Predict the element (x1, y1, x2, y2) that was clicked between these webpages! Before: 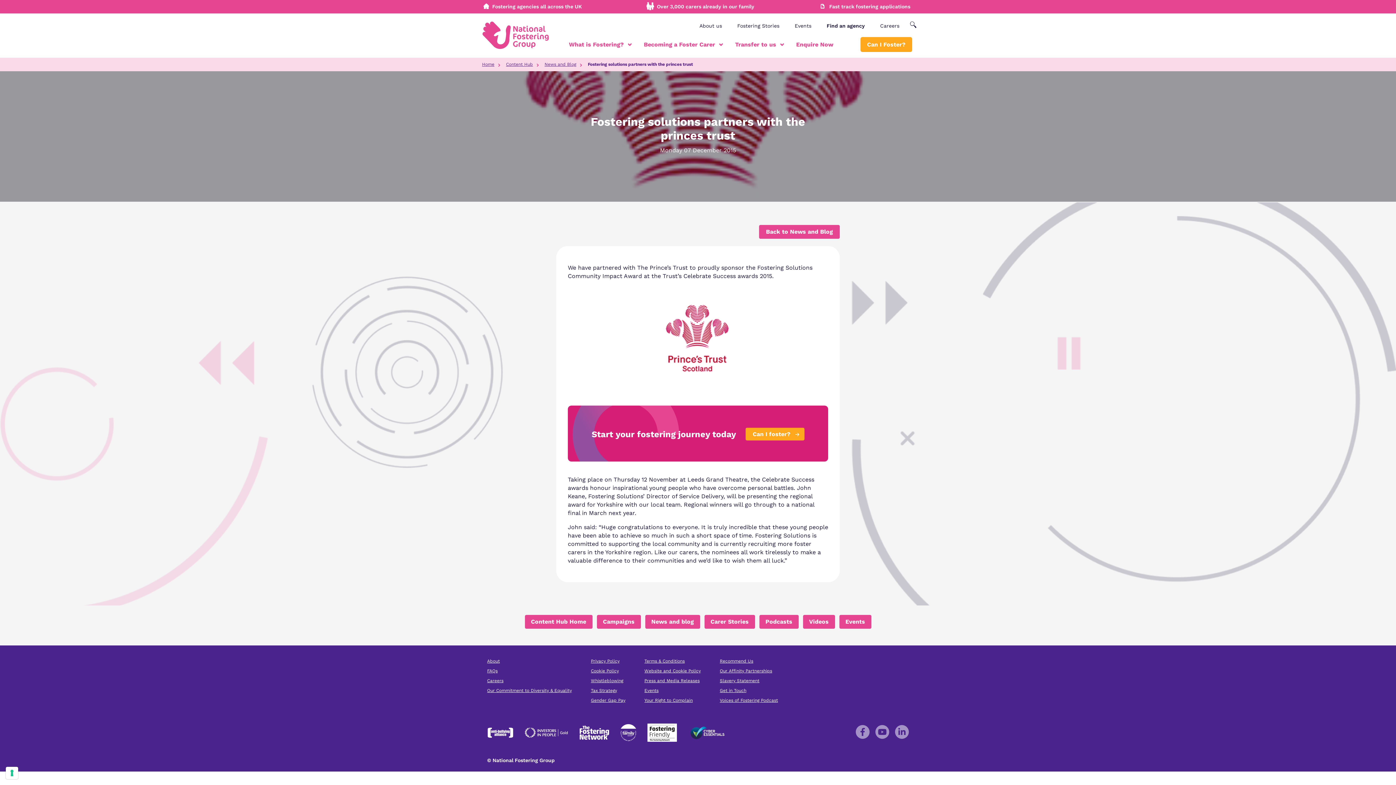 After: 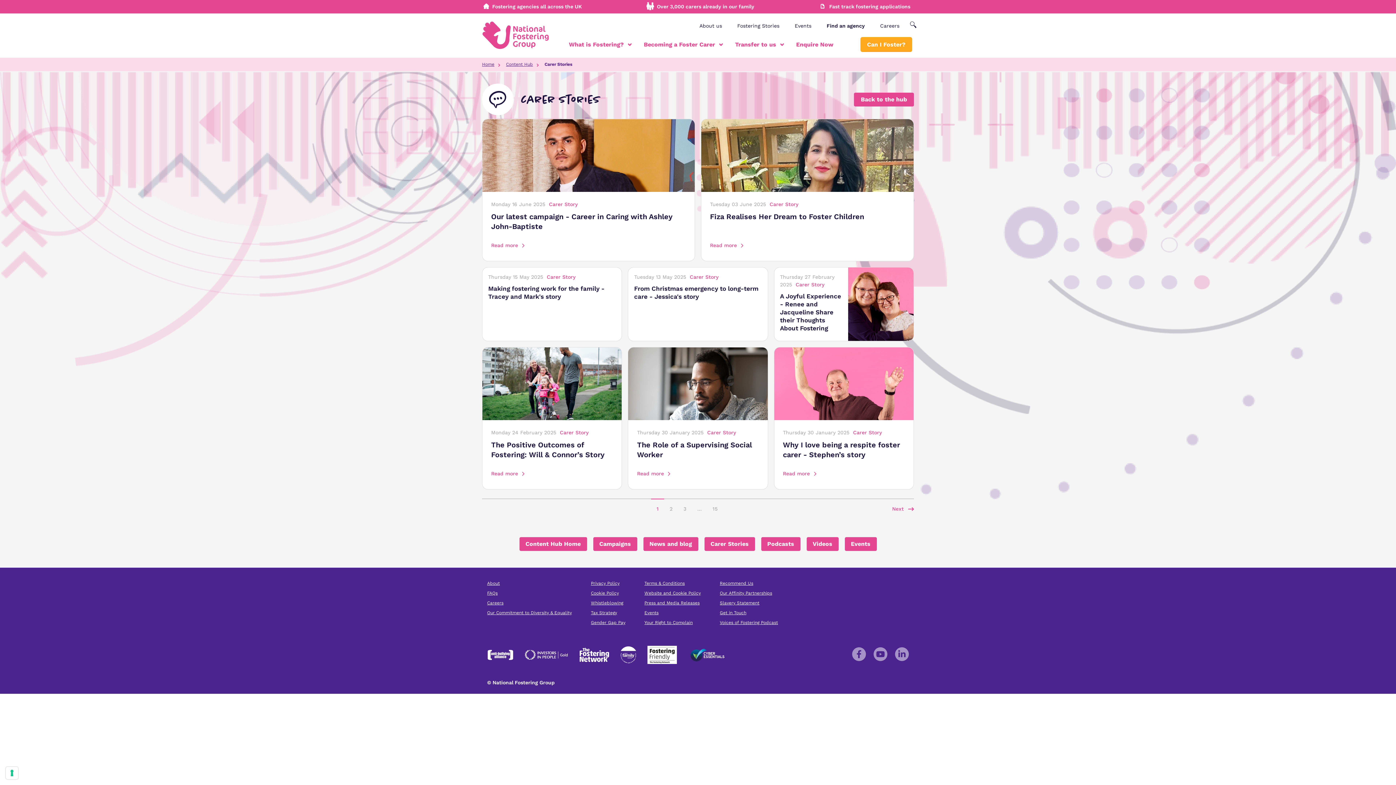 Action: bbox: (704, 615, 755, 629) label: Carer Stories